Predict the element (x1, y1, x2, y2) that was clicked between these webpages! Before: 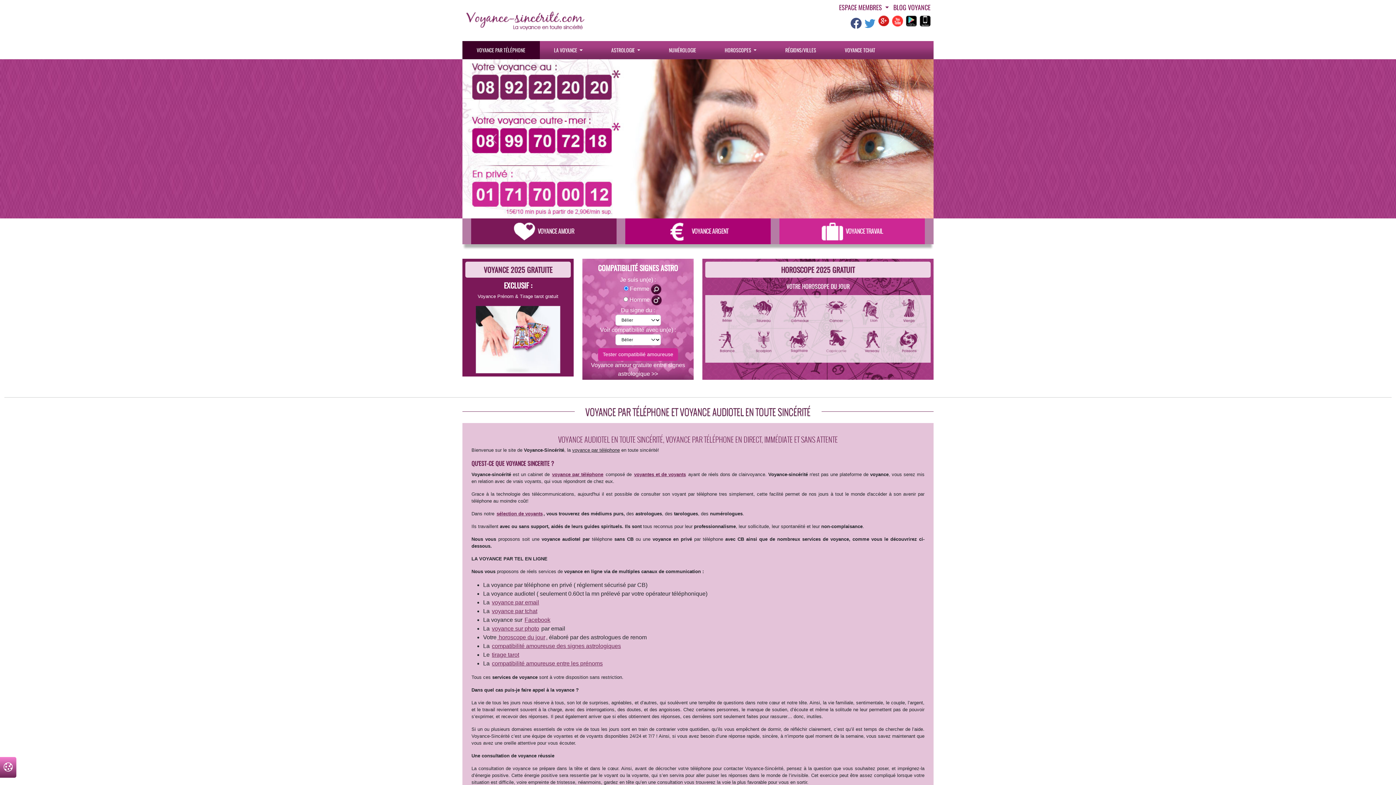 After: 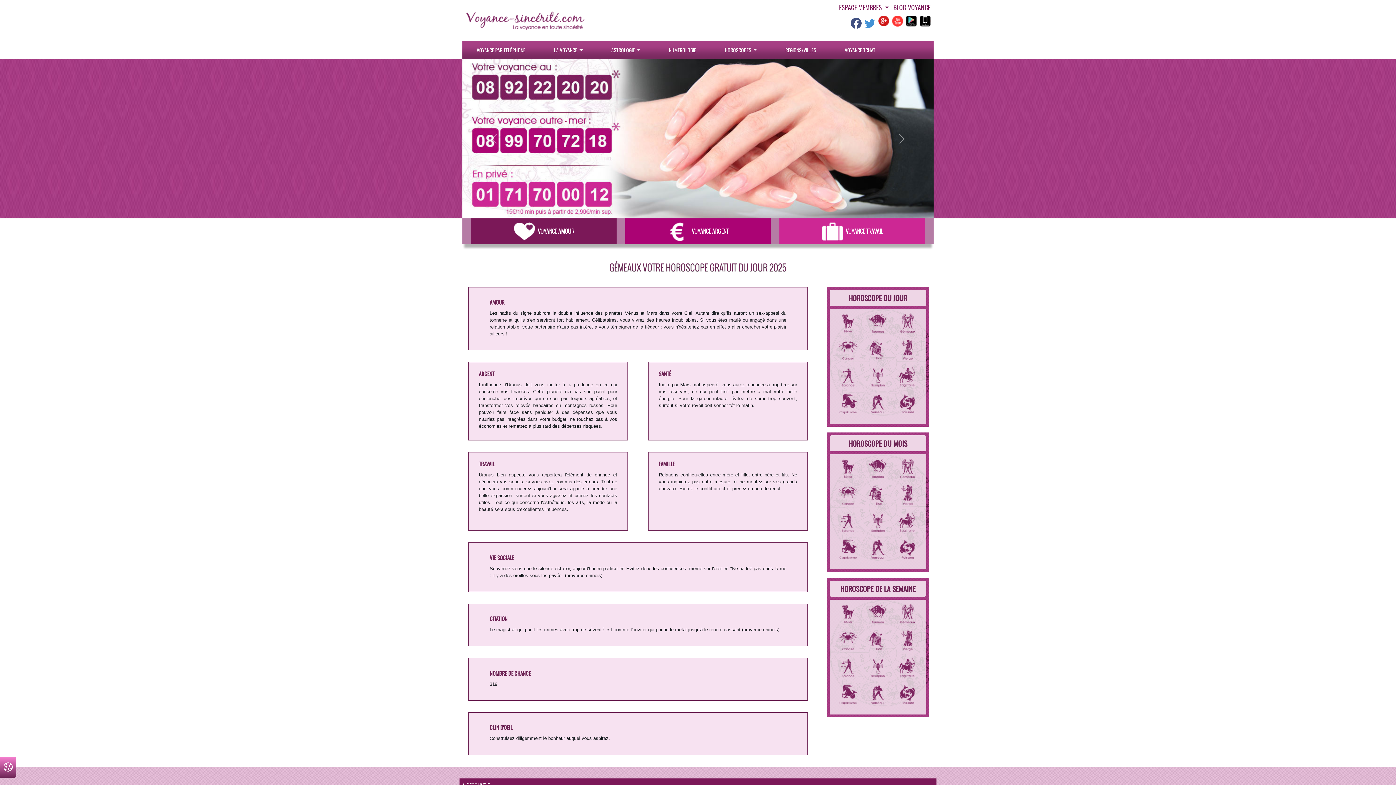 Action: bbox: (787, 310, 812, 316)